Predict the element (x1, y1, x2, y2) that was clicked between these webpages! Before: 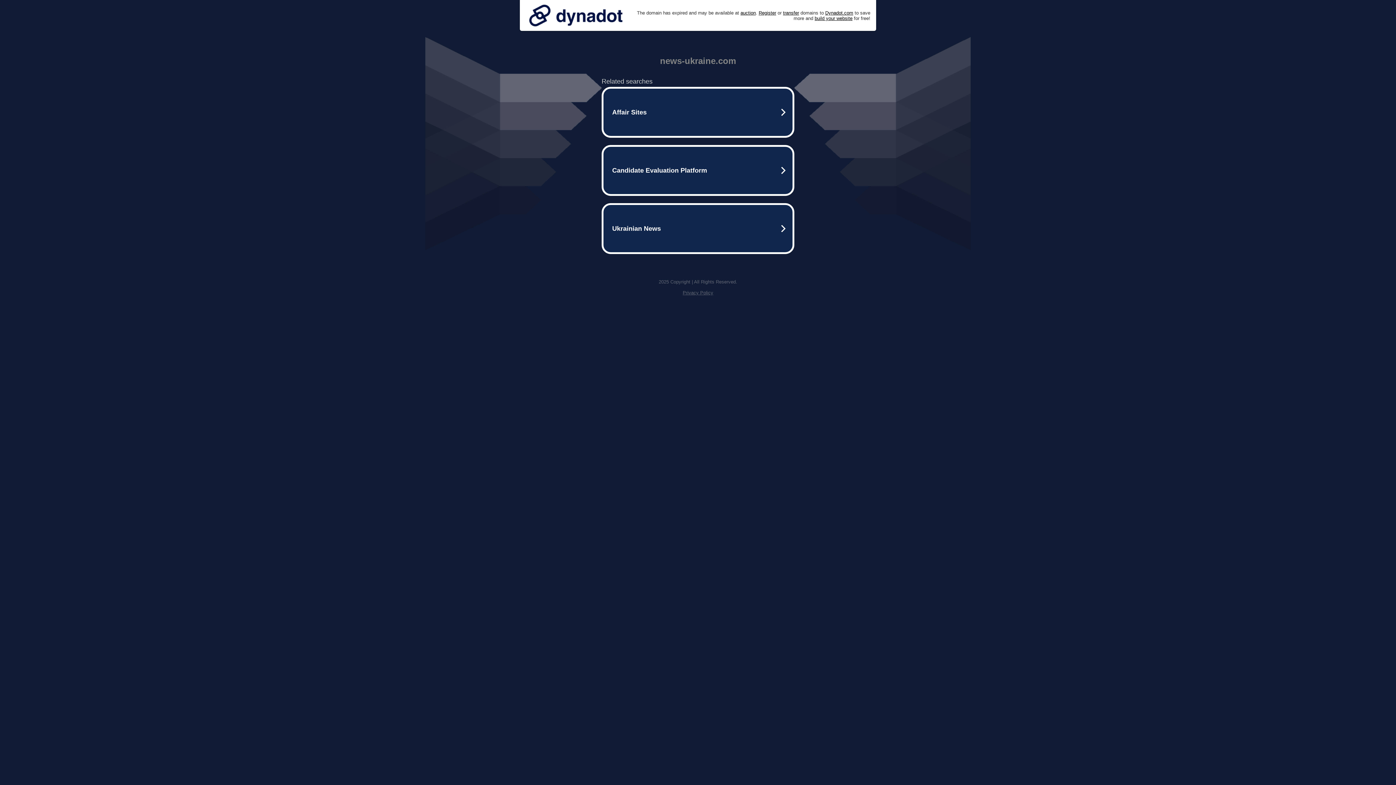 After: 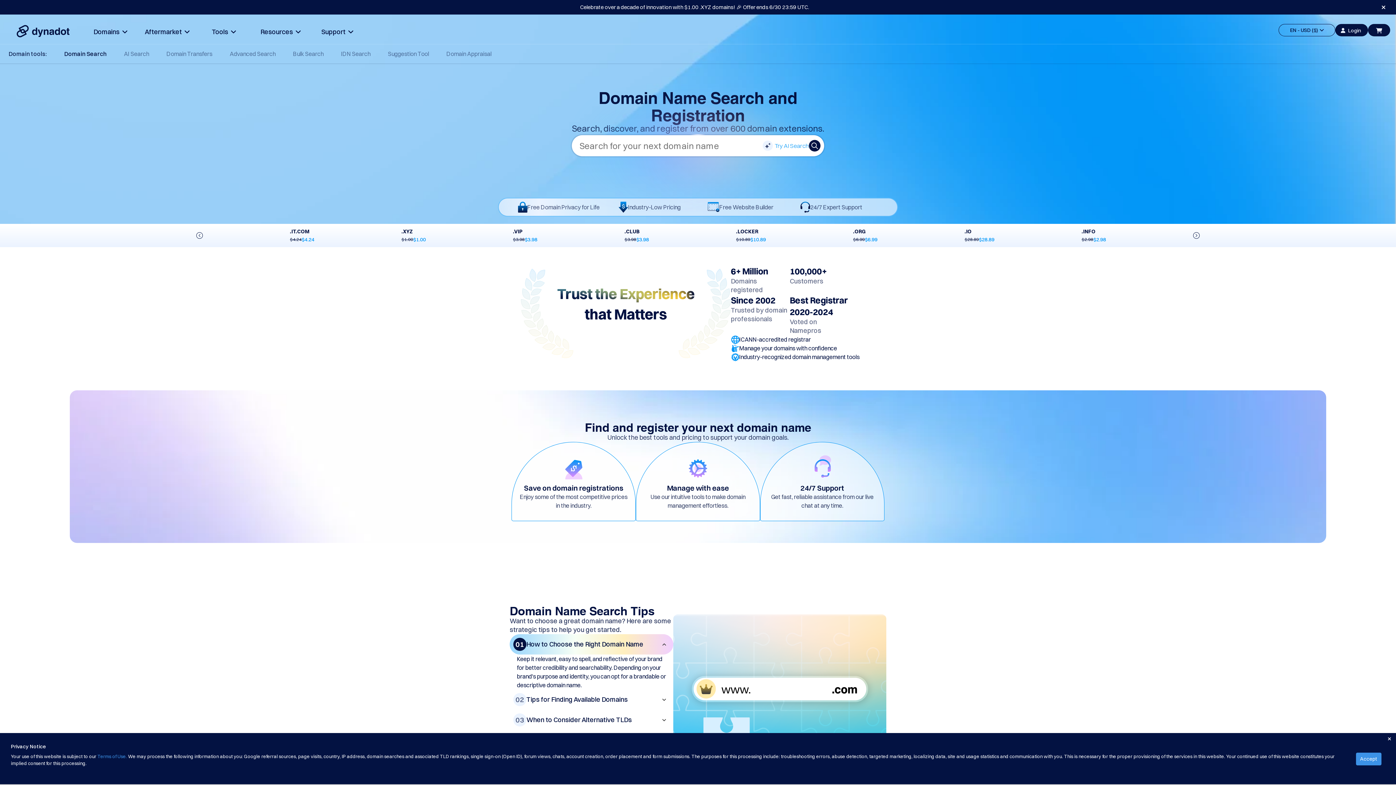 Action: bbox: (758, 10, 776, 15) label: Register